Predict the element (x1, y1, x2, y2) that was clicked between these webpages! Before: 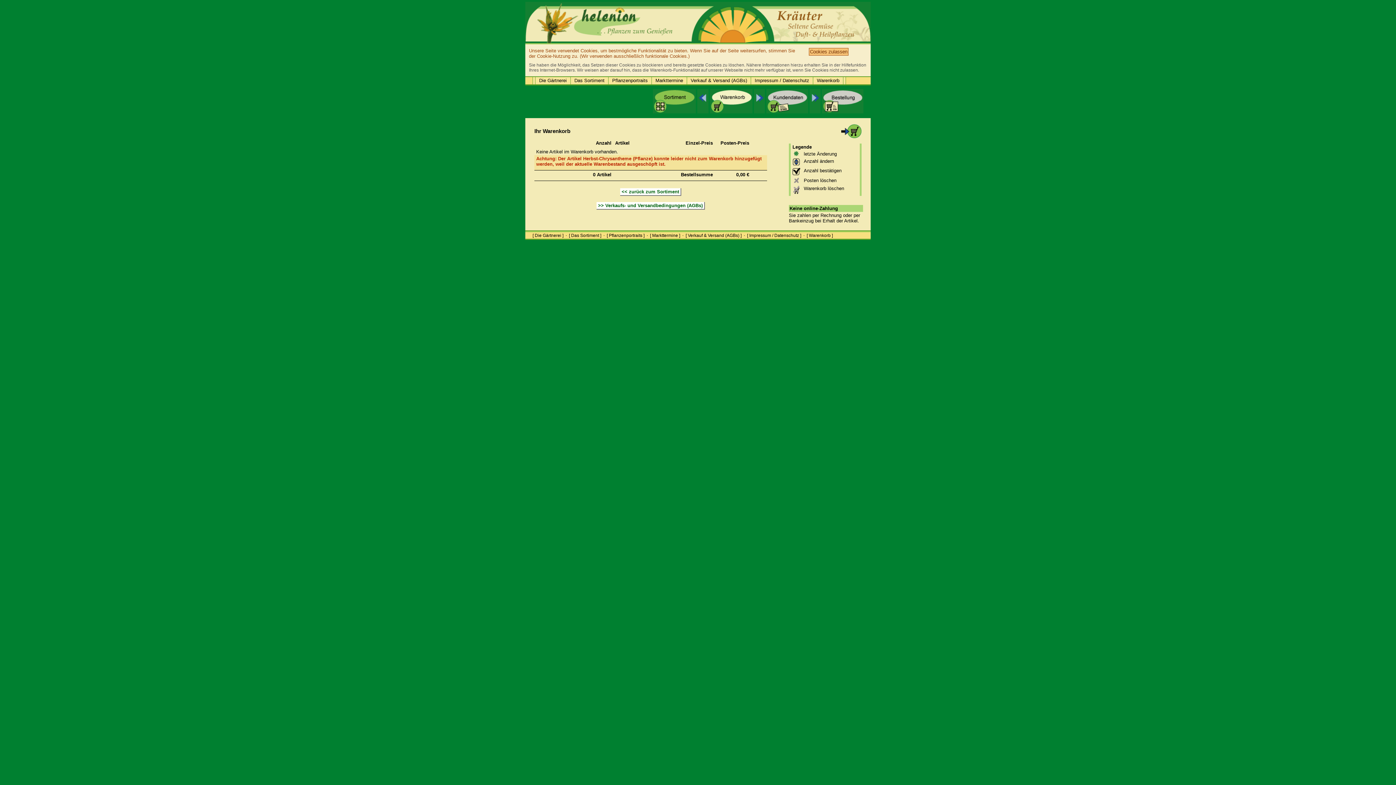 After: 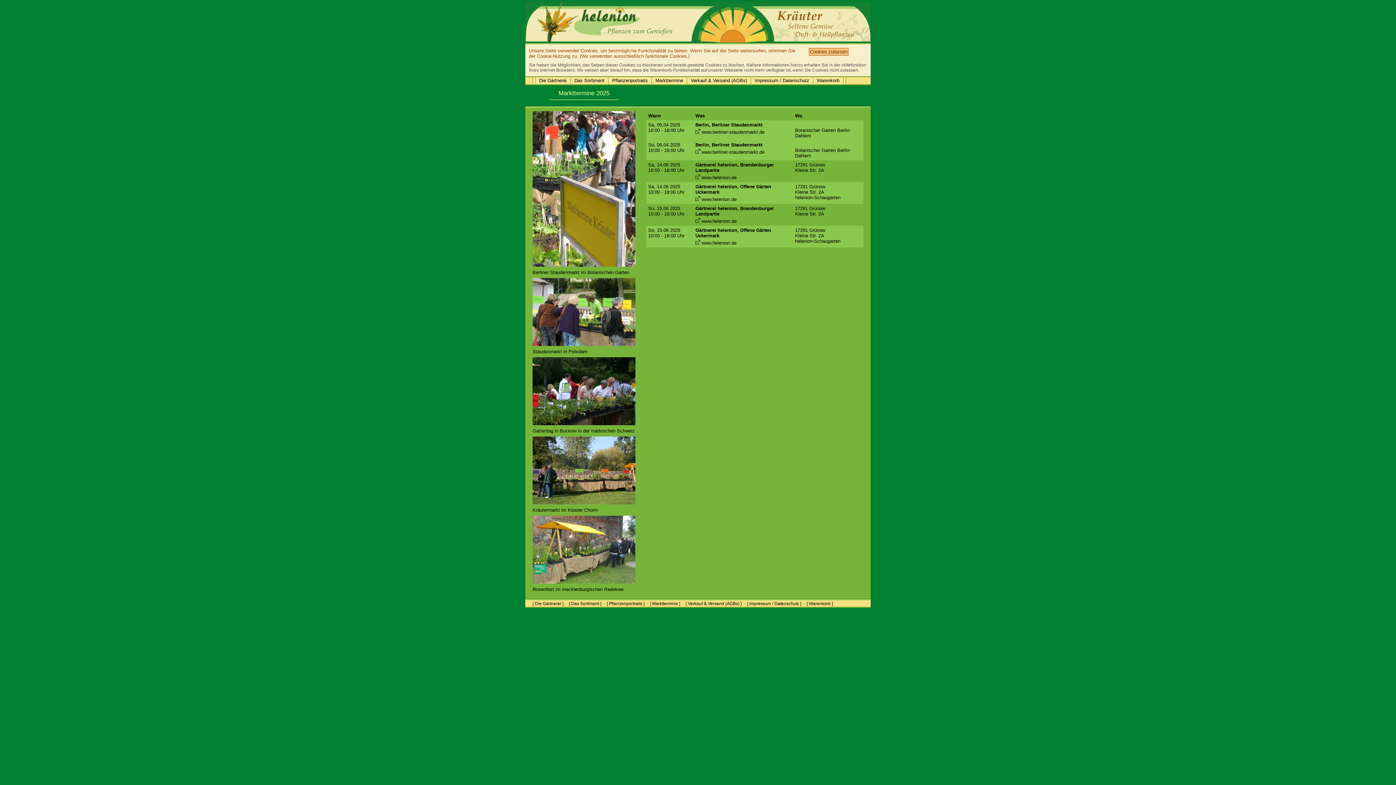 Action: bbox: (652, 77, 686, 84) label: Markttermine